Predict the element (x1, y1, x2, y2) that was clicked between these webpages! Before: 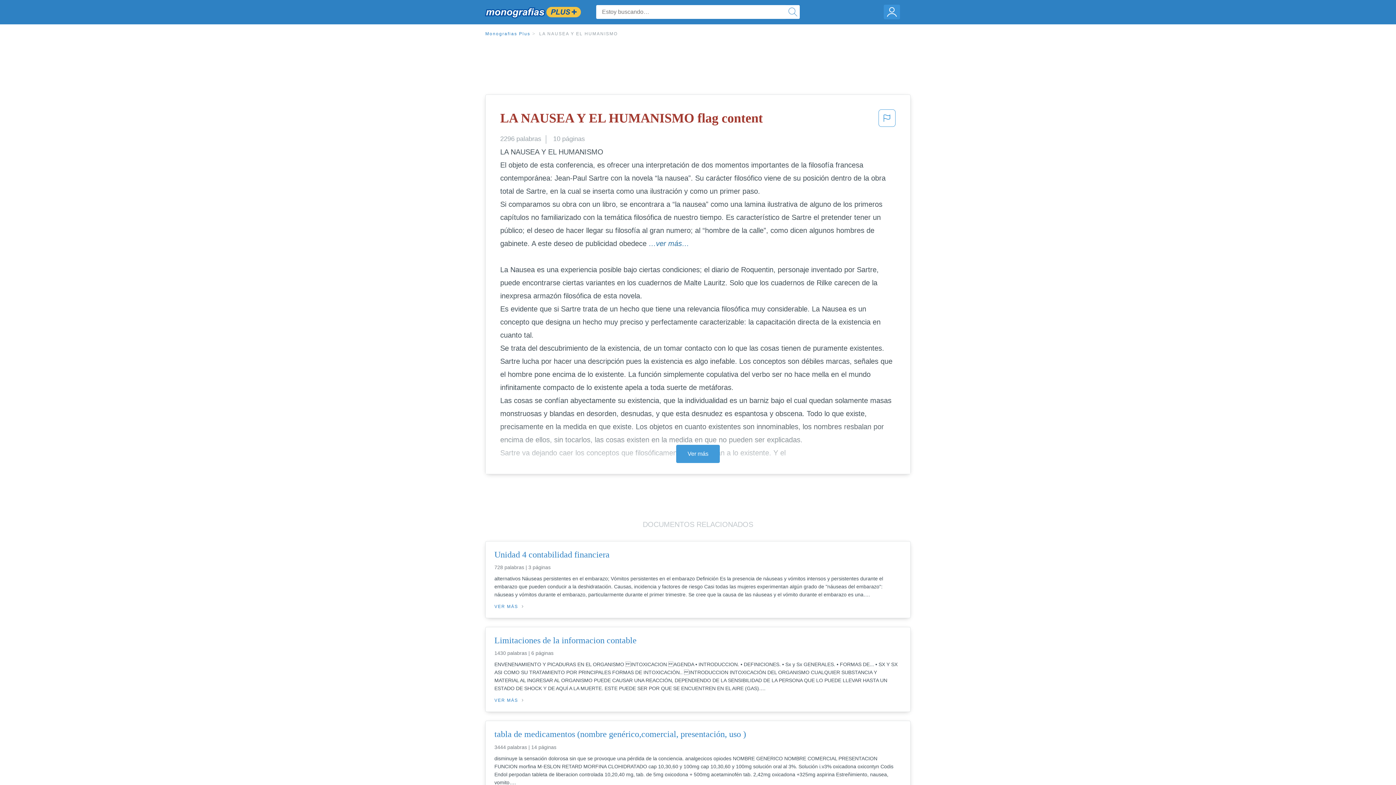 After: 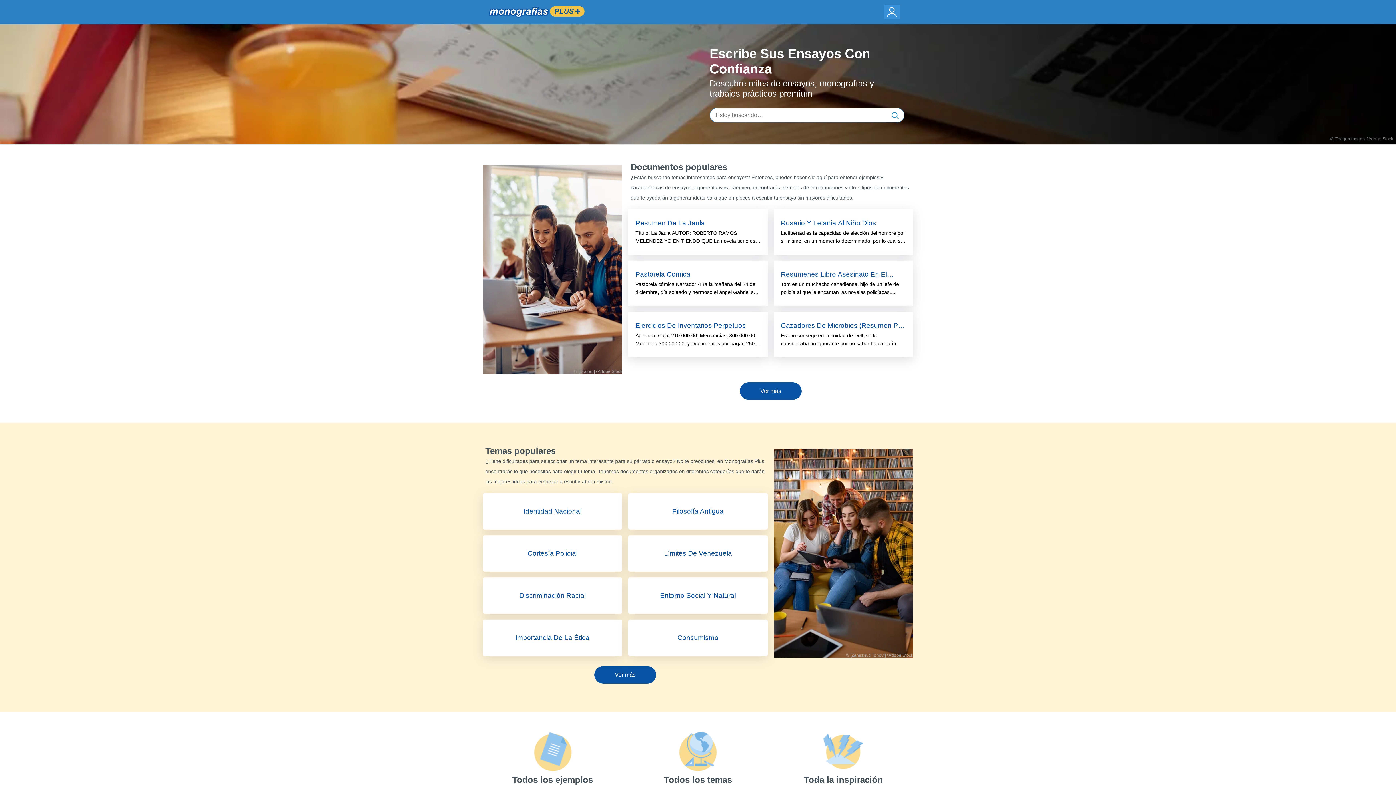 Action: bbox: (484, 3, 581, 21)